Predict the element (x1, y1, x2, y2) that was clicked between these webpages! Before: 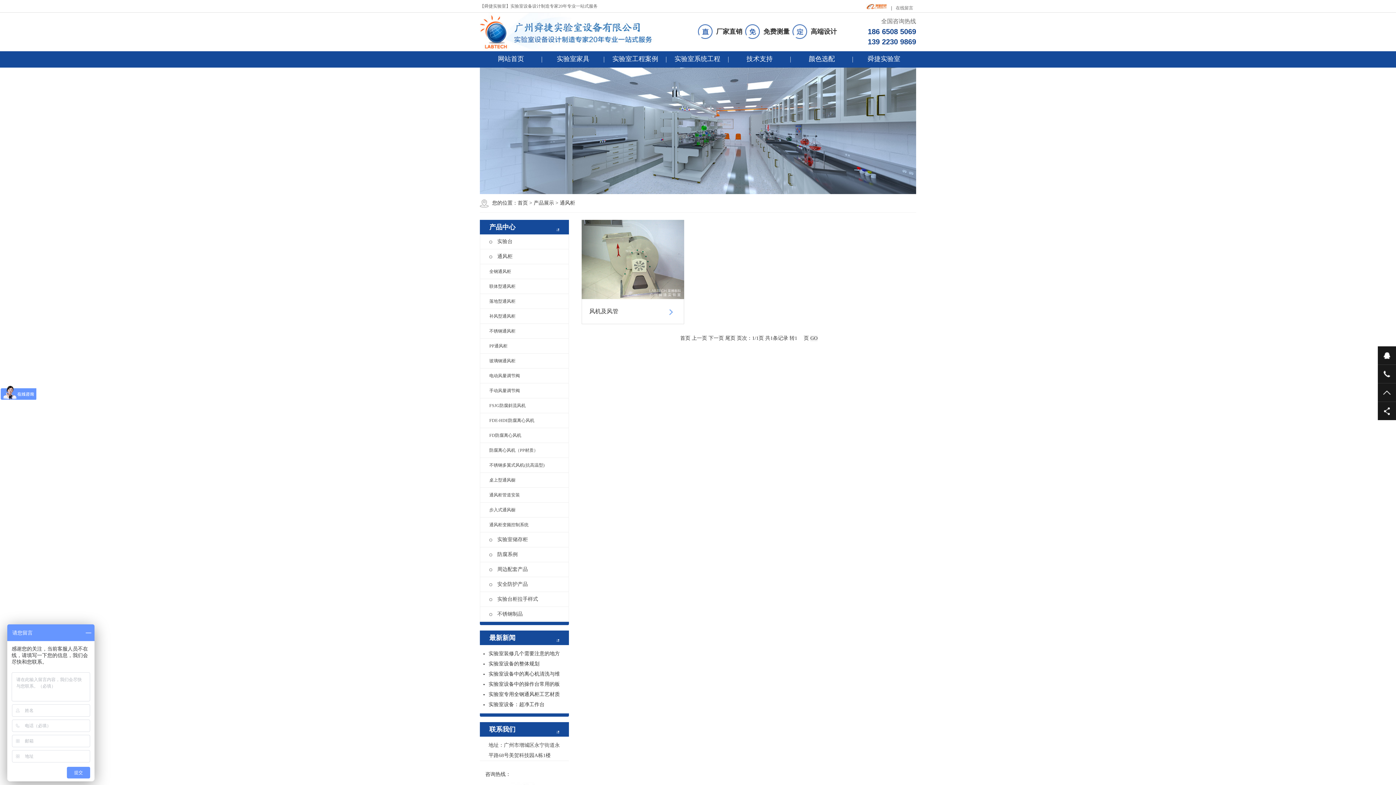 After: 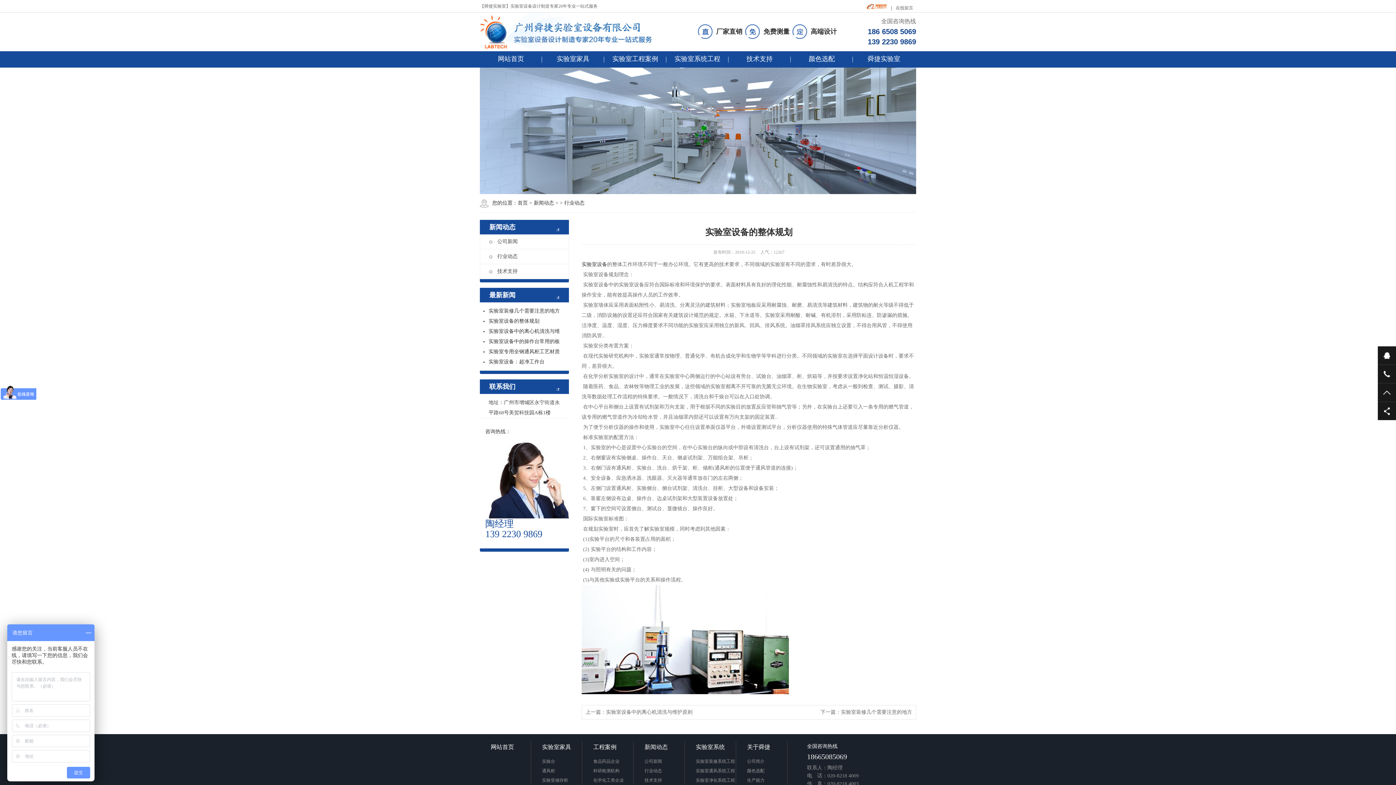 Action: label: 实验室设备的整体规划 bbox: (488, 661, 539, 666)